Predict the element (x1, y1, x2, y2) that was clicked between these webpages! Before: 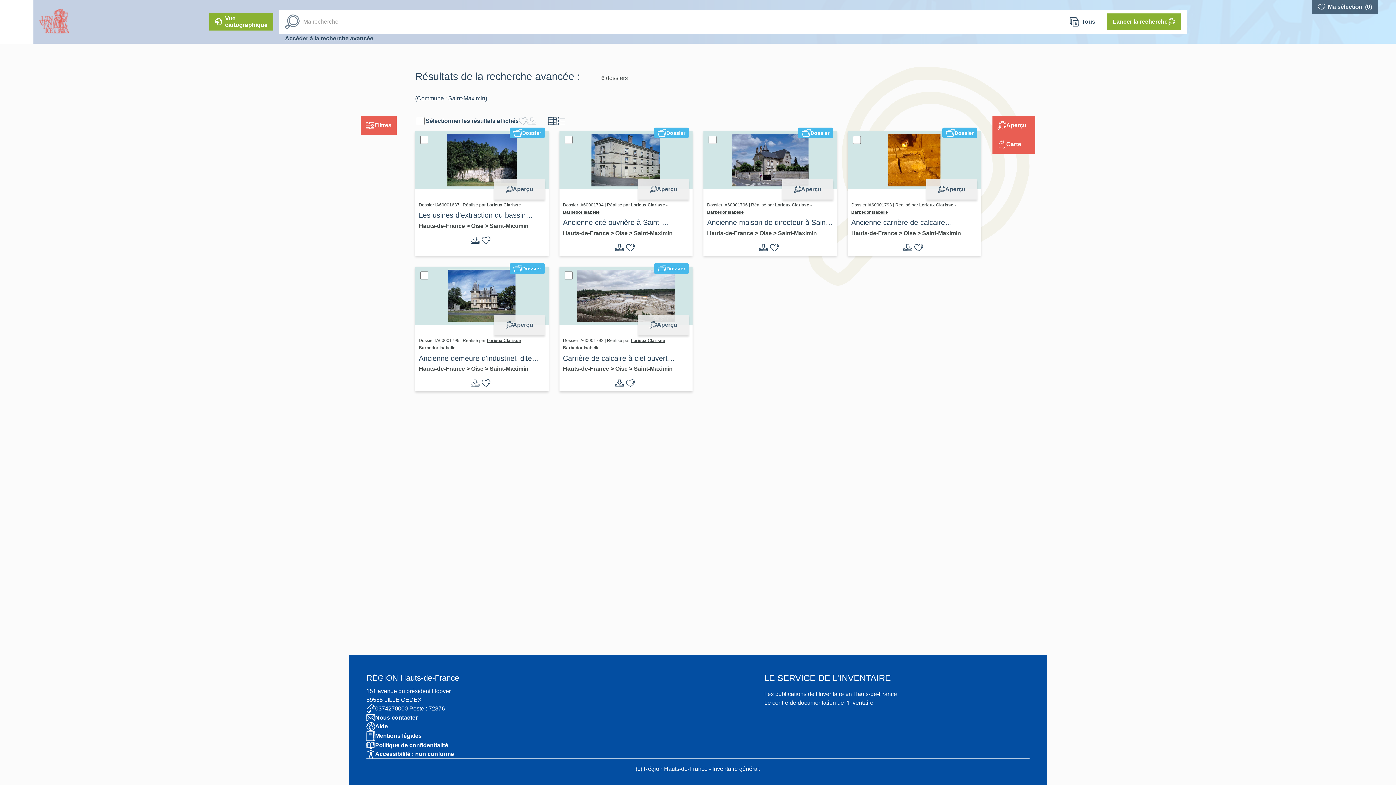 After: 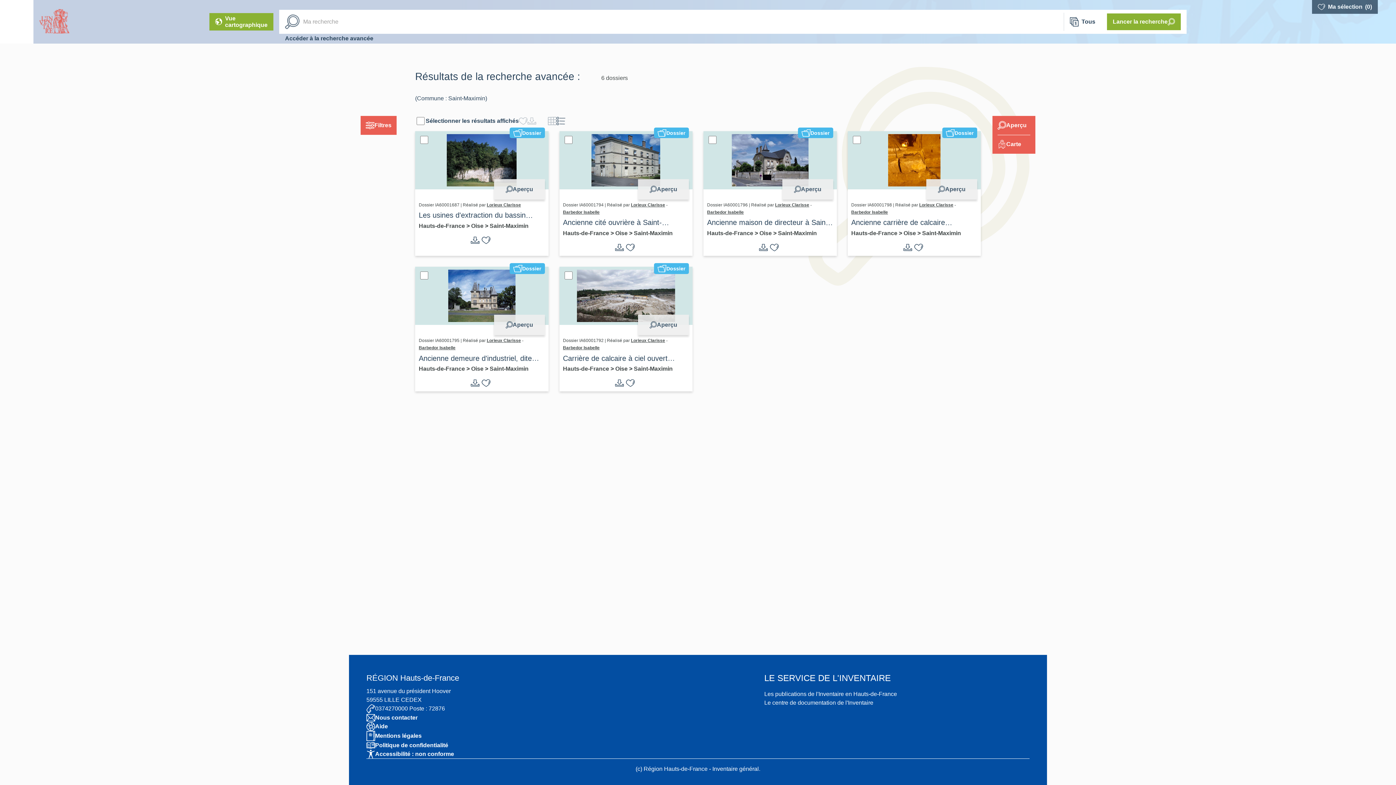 Action: bbox: (548, 116, 556, 125)